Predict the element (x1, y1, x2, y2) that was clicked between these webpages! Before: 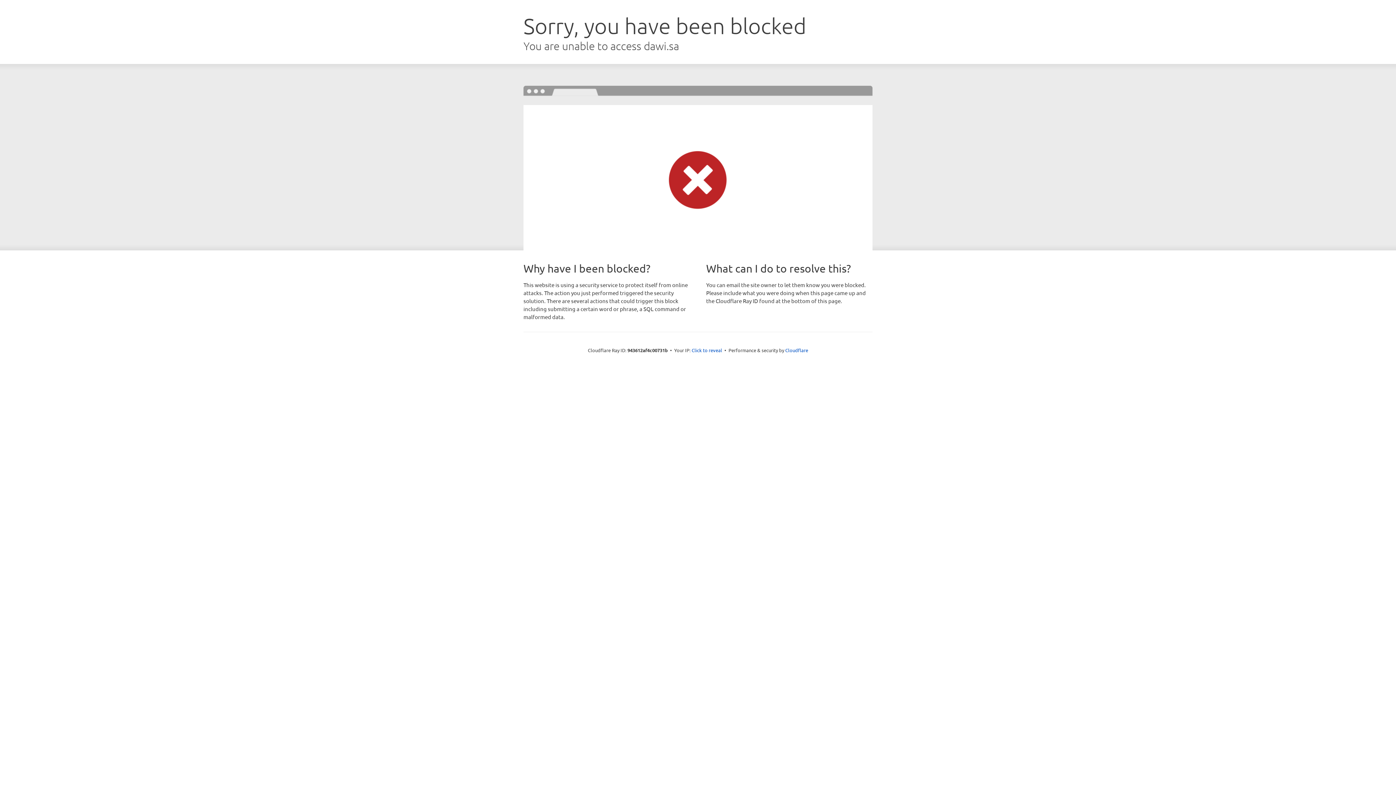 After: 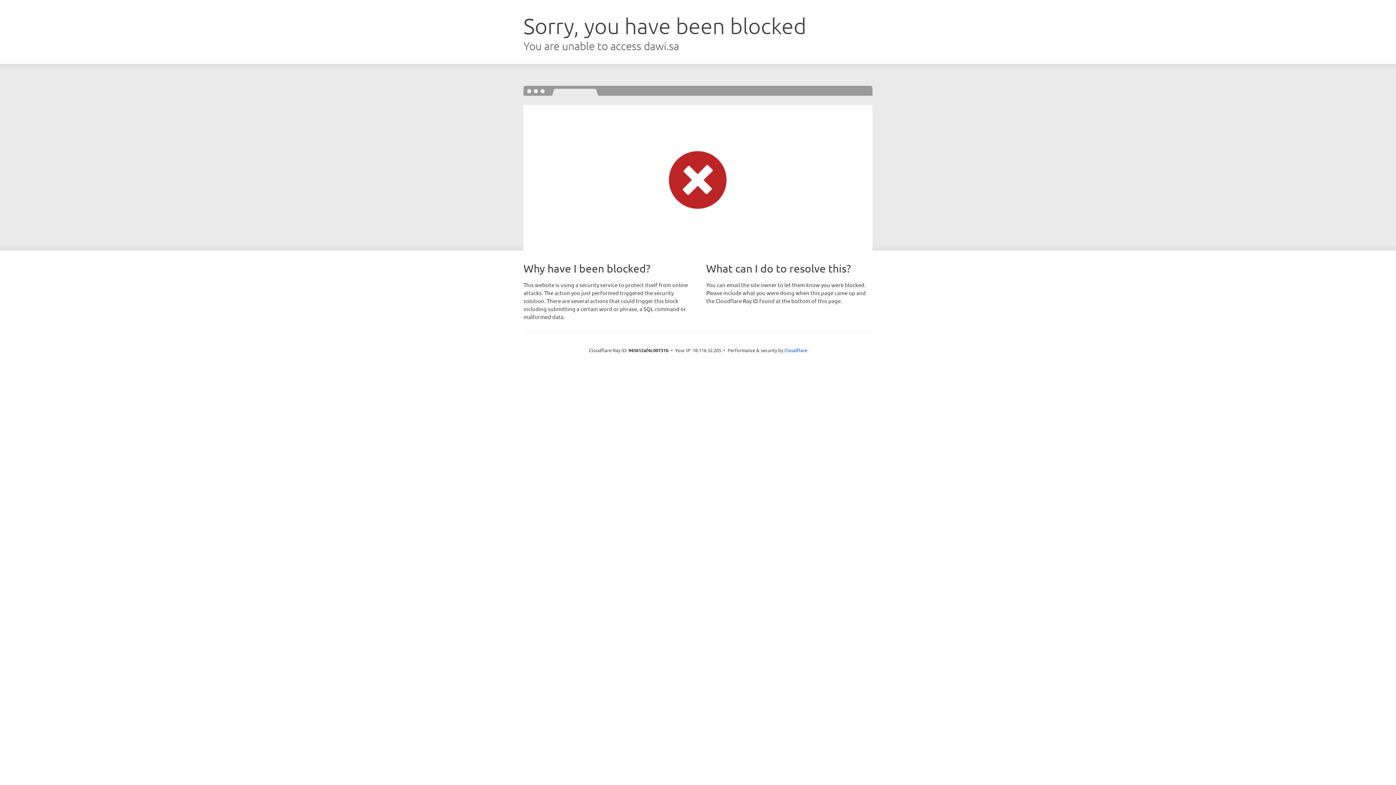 Action: bbox: (691, 346, 722, 353) label: Click to reveal